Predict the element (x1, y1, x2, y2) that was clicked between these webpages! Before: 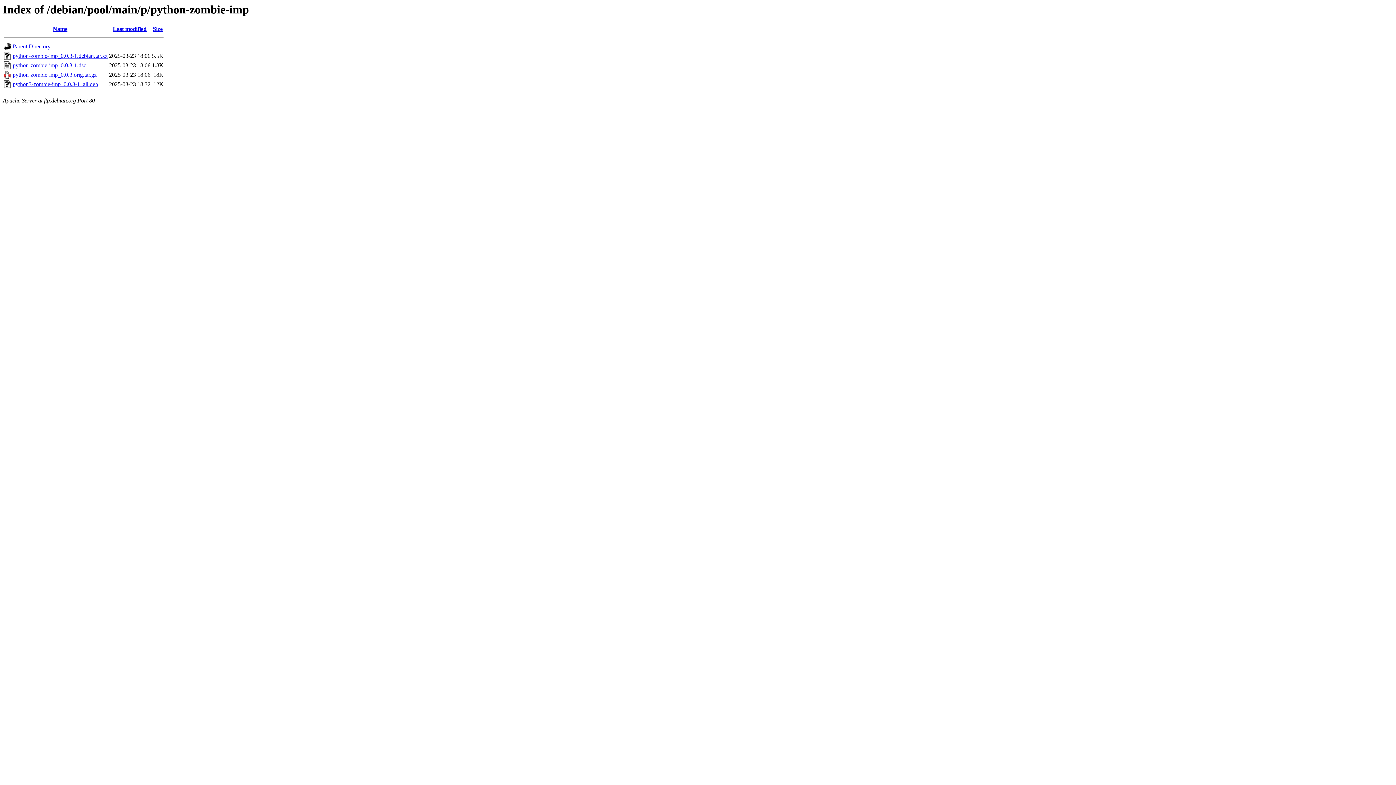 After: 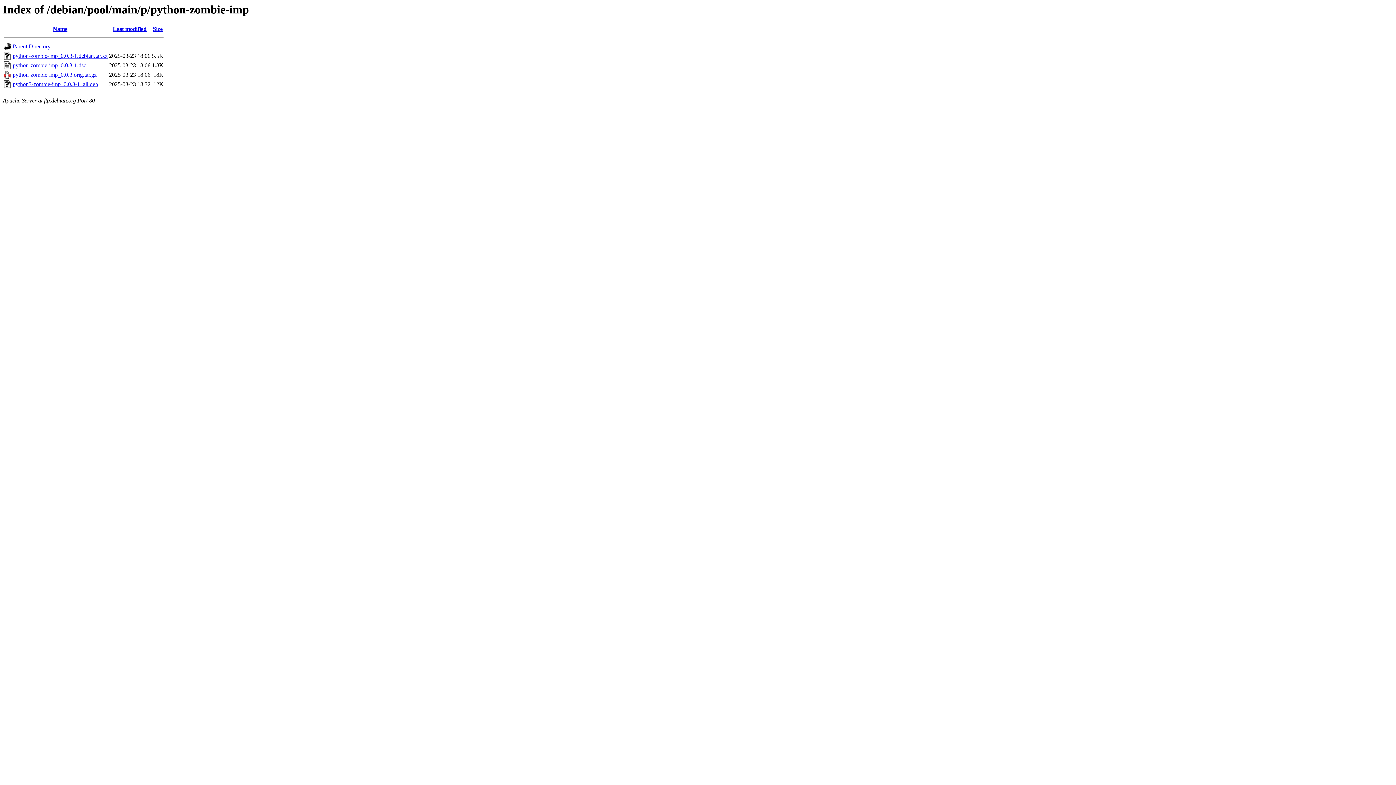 Action: label: python3-zombie-imp_0.0.3-1_all.deb bbox: (12, 81, 98, 87)